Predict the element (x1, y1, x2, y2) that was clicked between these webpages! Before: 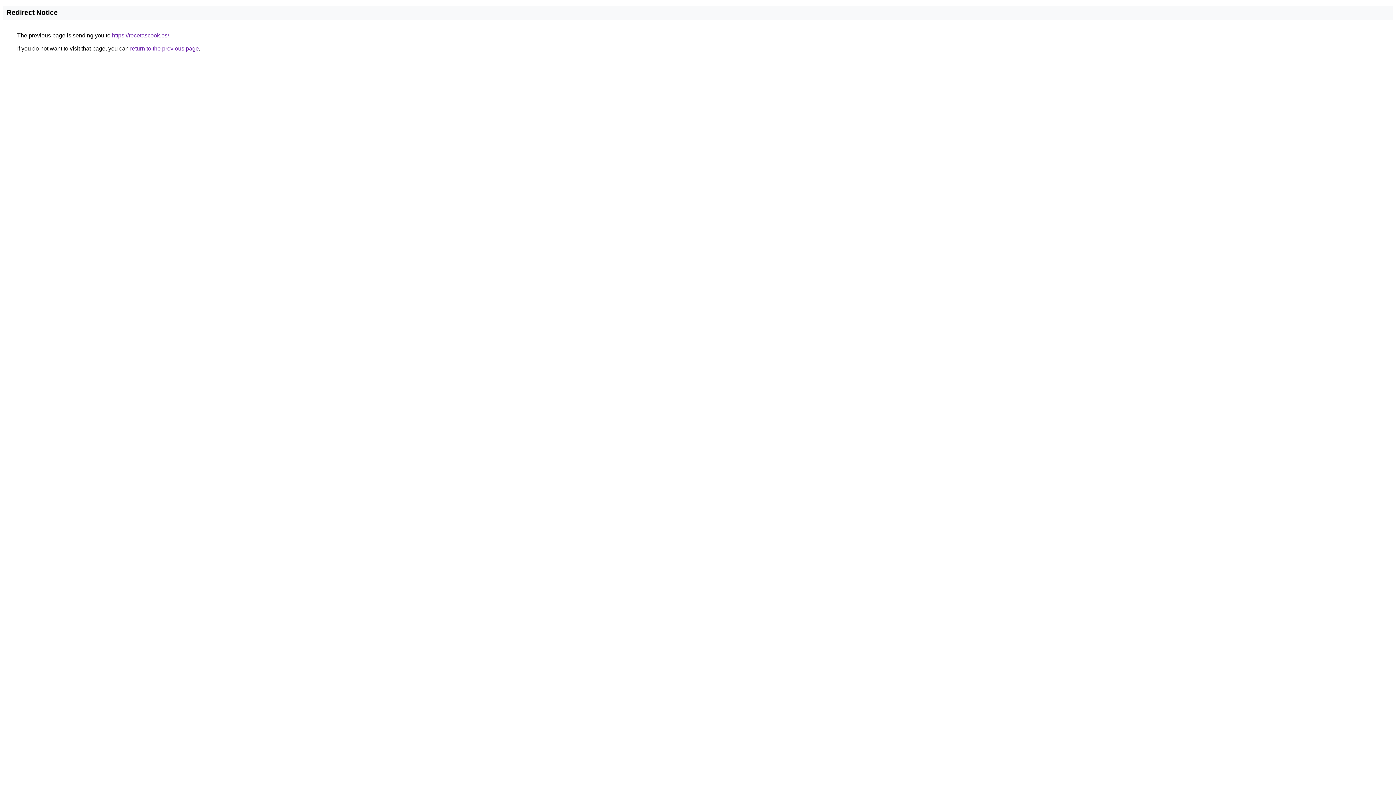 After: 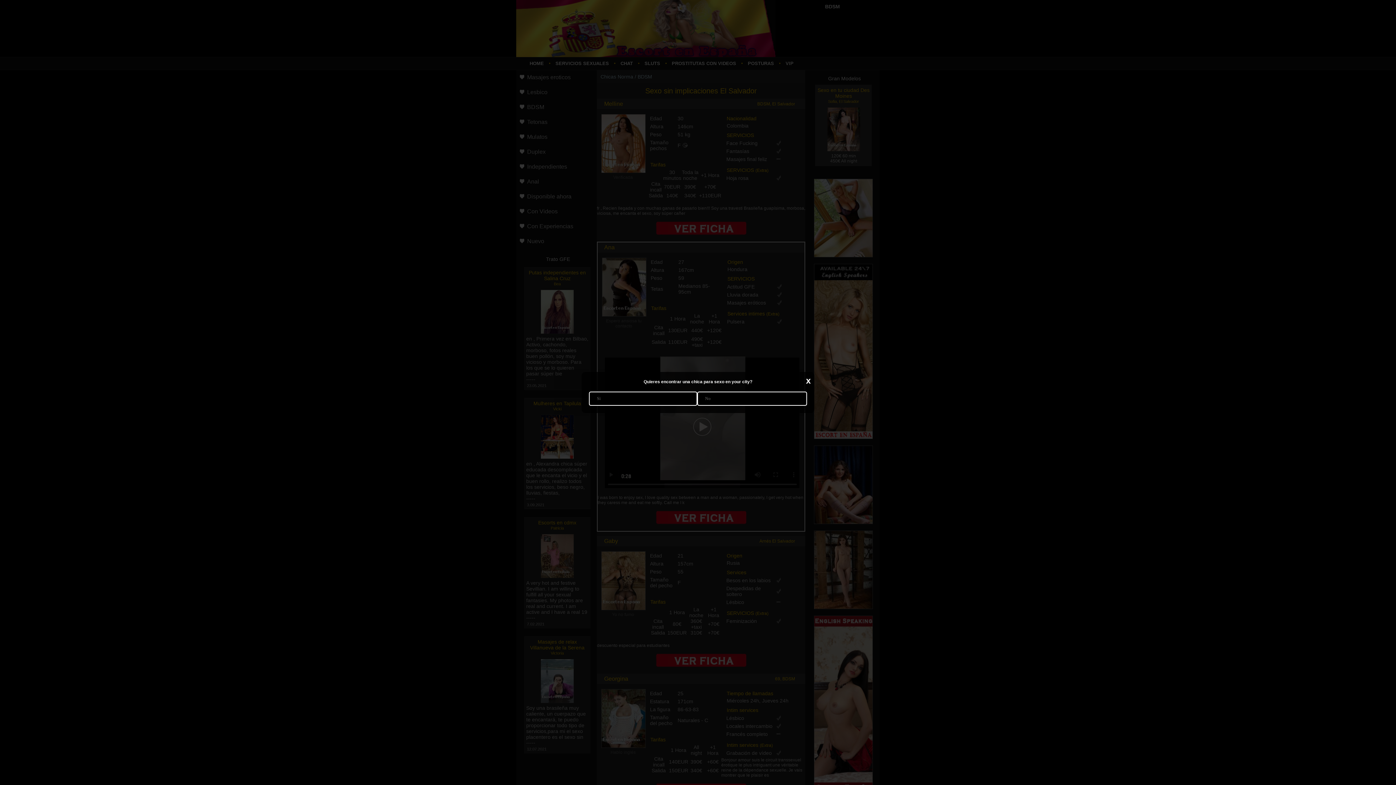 Action: label: https://recetascook.es/ bbox: (112, 32, 169, 38)